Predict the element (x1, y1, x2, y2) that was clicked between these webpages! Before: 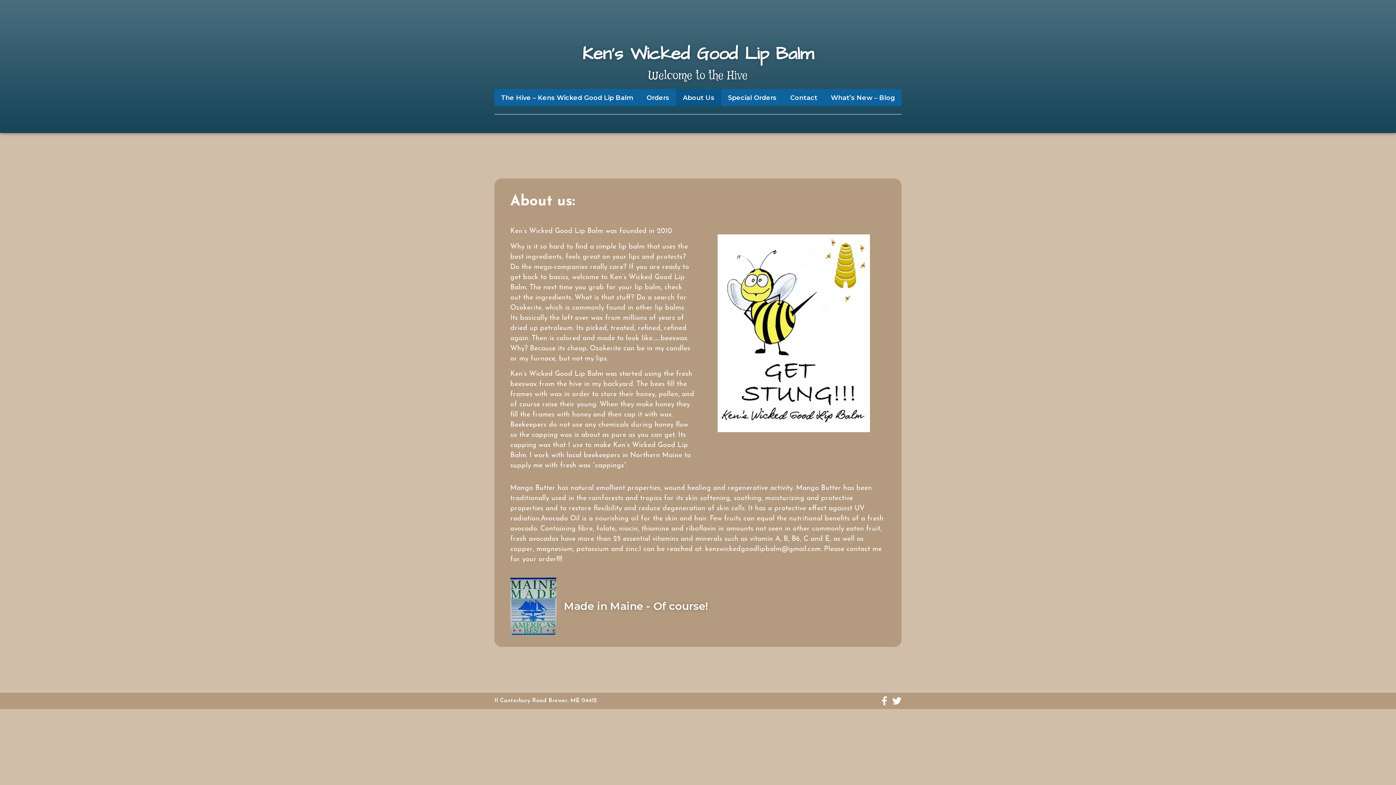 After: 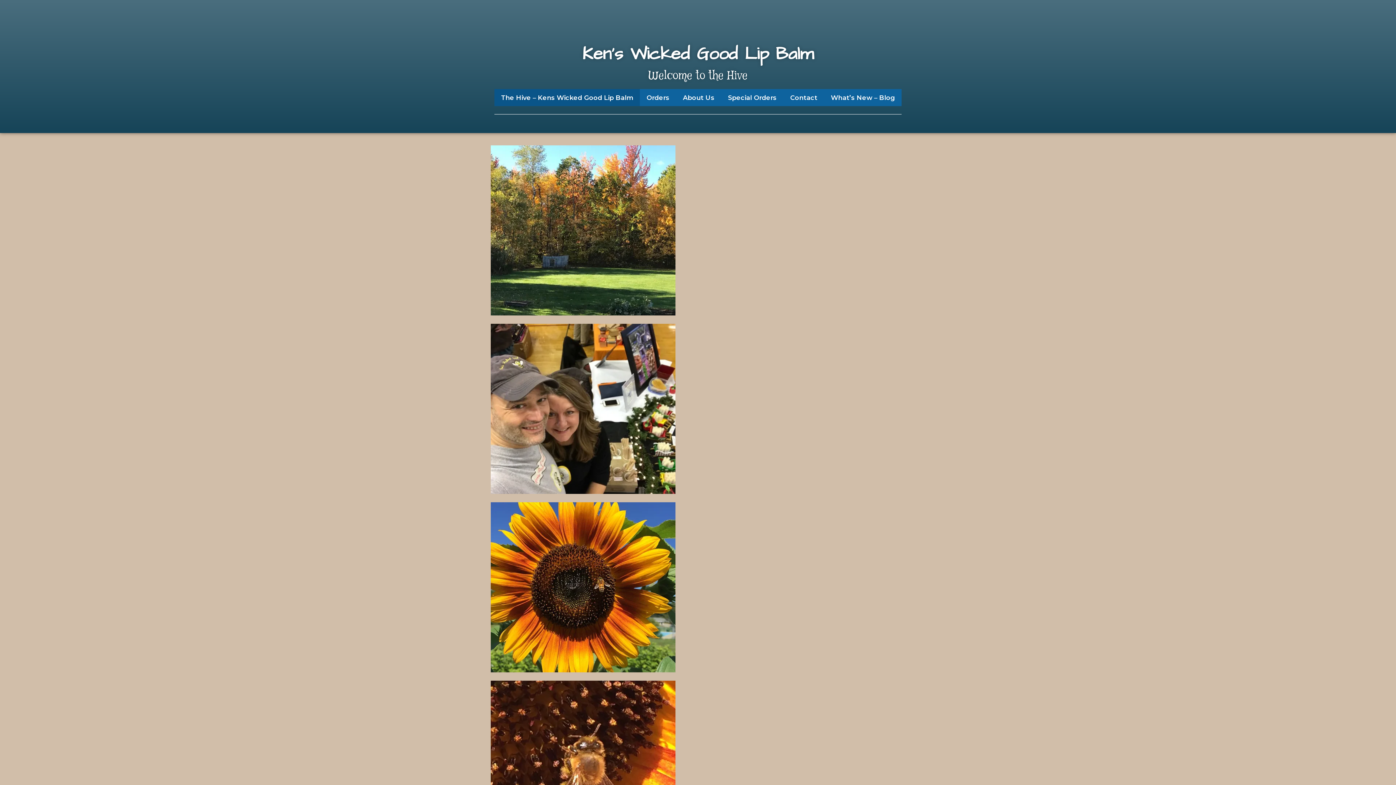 Action: label: The Hive – Kens Wicked Good Lip Balm bbox: (494, 89, 640, 106)